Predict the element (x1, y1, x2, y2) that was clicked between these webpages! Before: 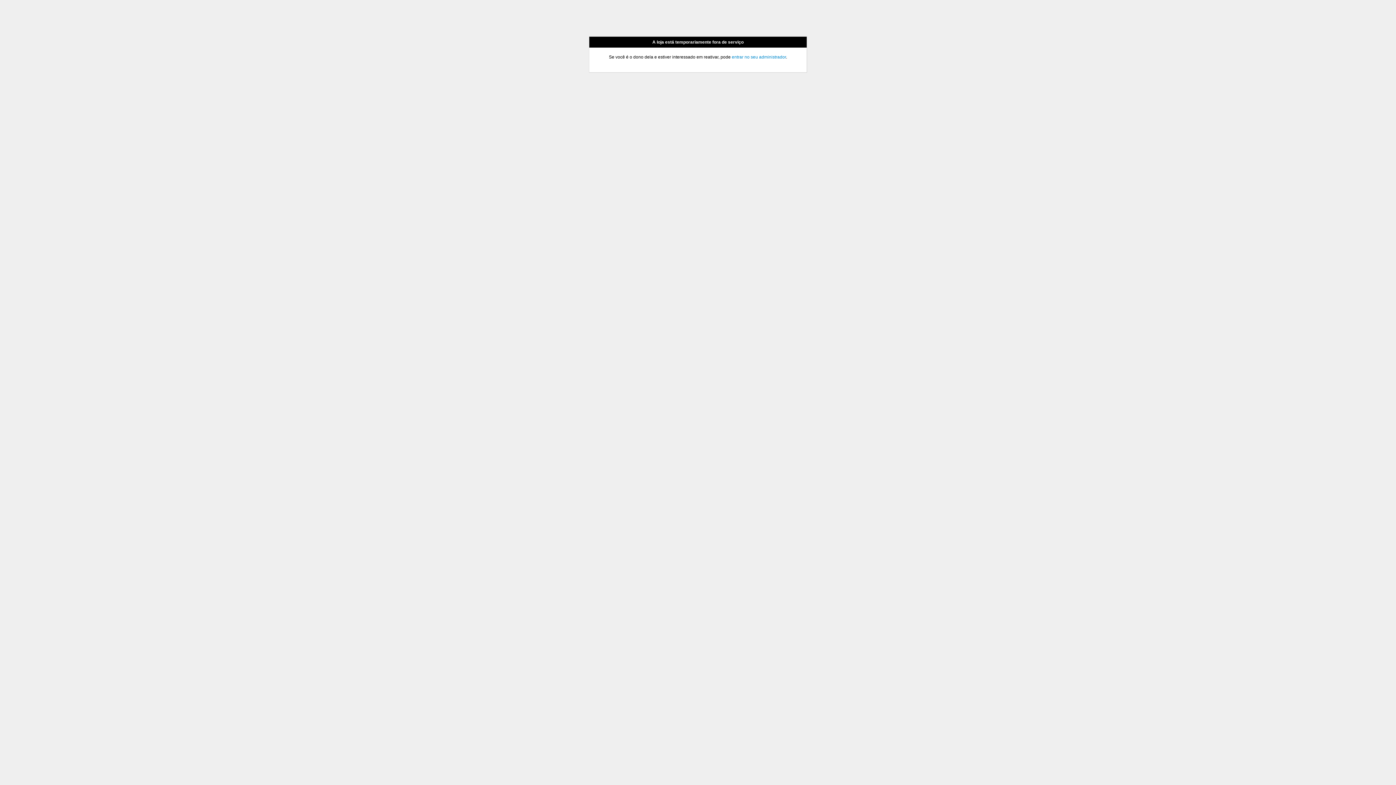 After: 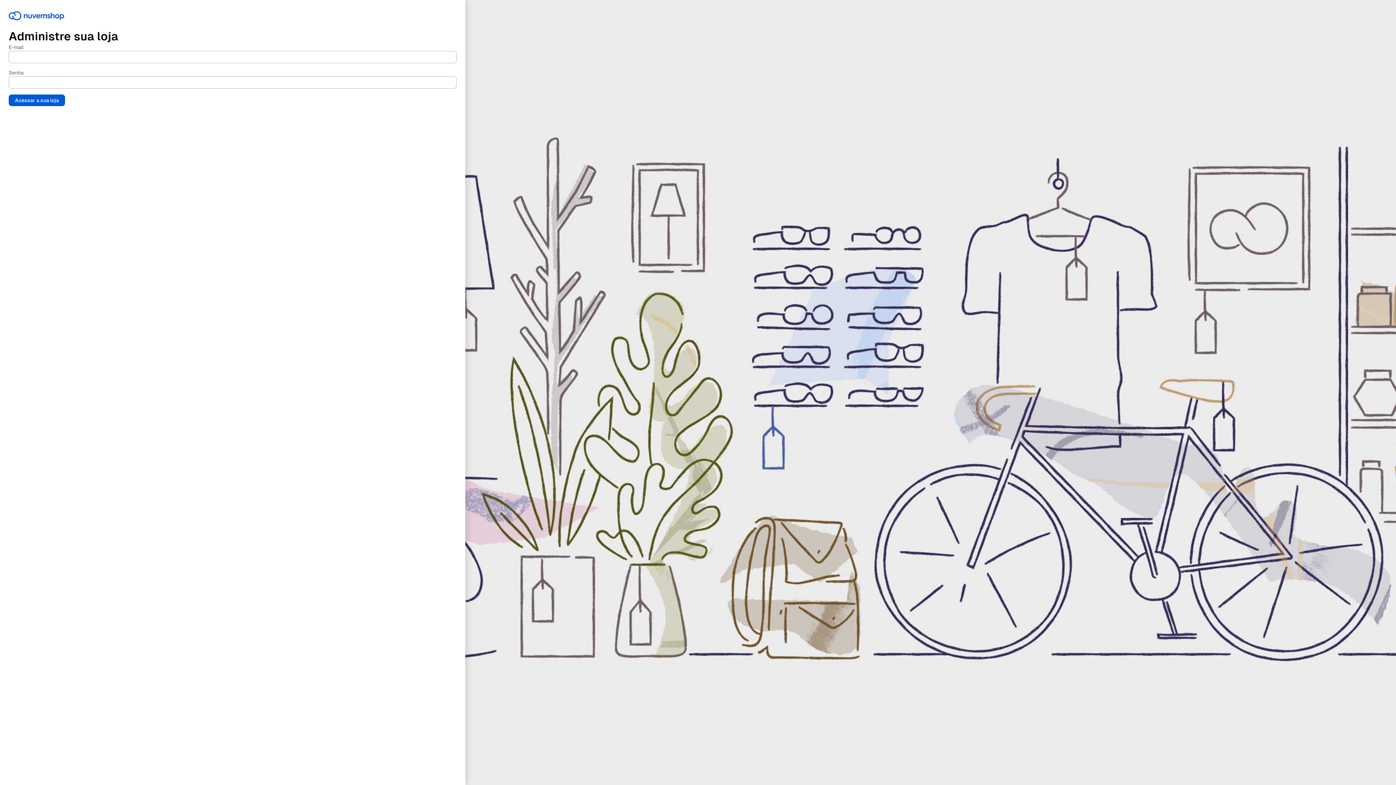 Action: label: entrar no seu administrador bbox: (732, 54, 786, 59)